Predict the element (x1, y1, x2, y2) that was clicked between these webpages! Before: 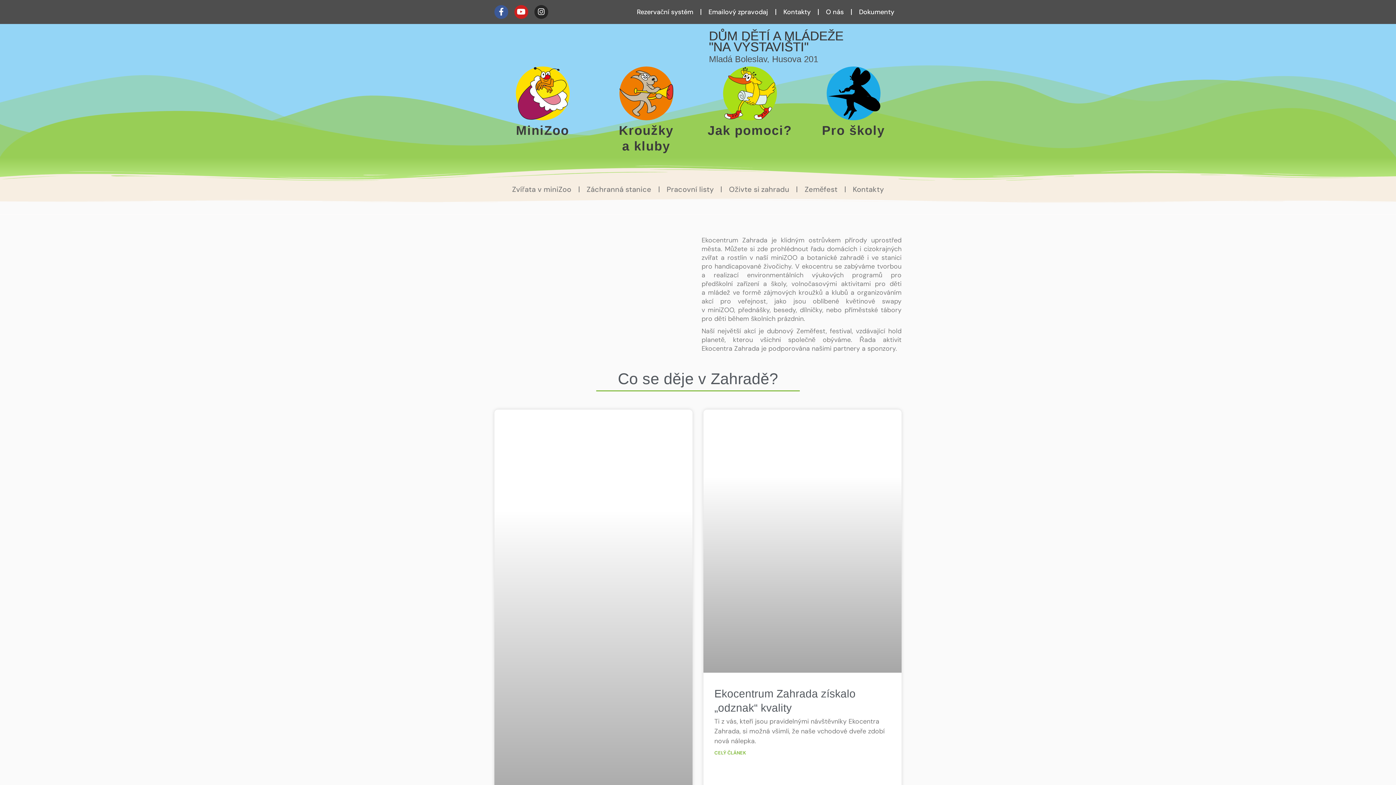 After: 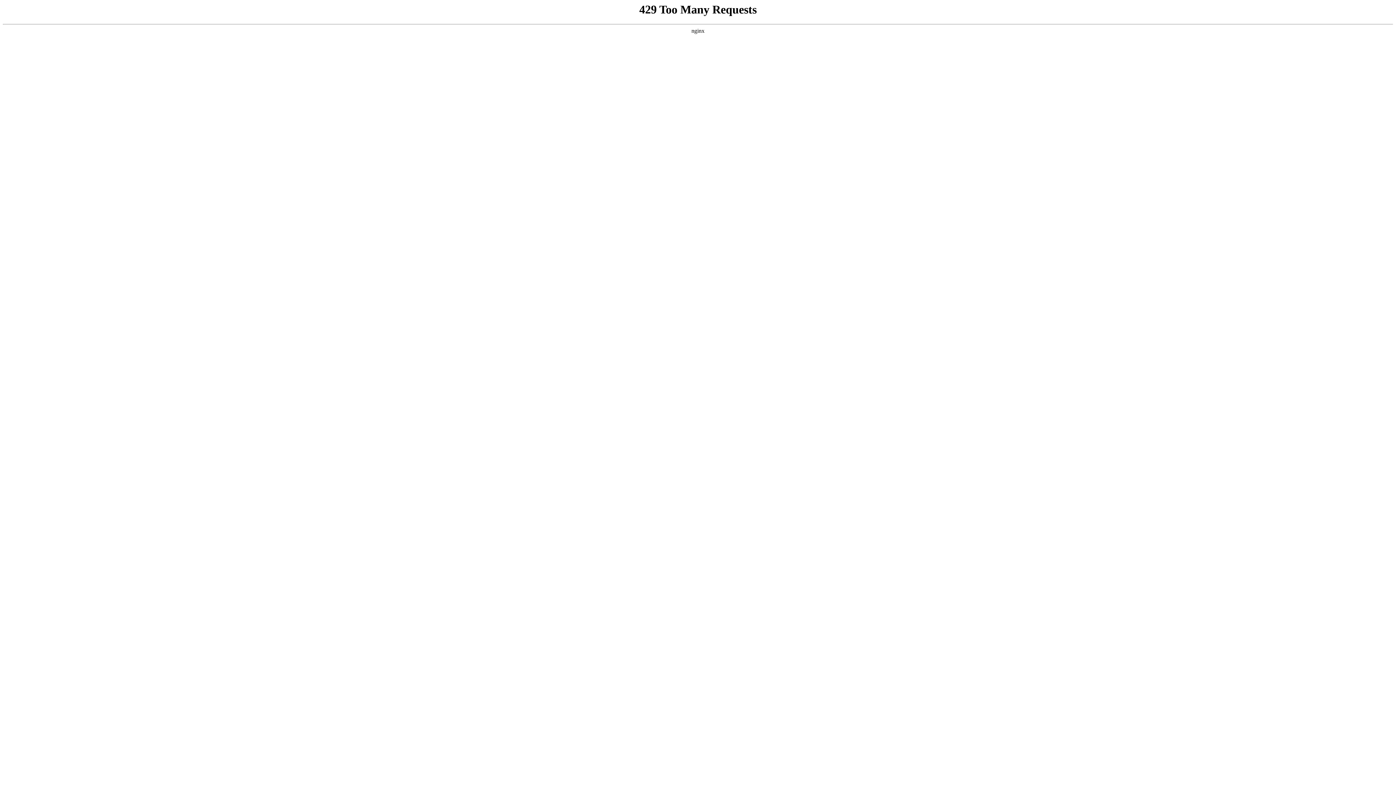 Action: bbox: (709, 28, 843, 53) label: DŮM DĚTÍ A MLÁDEŽE "NA VÝSTAVIŠTI"